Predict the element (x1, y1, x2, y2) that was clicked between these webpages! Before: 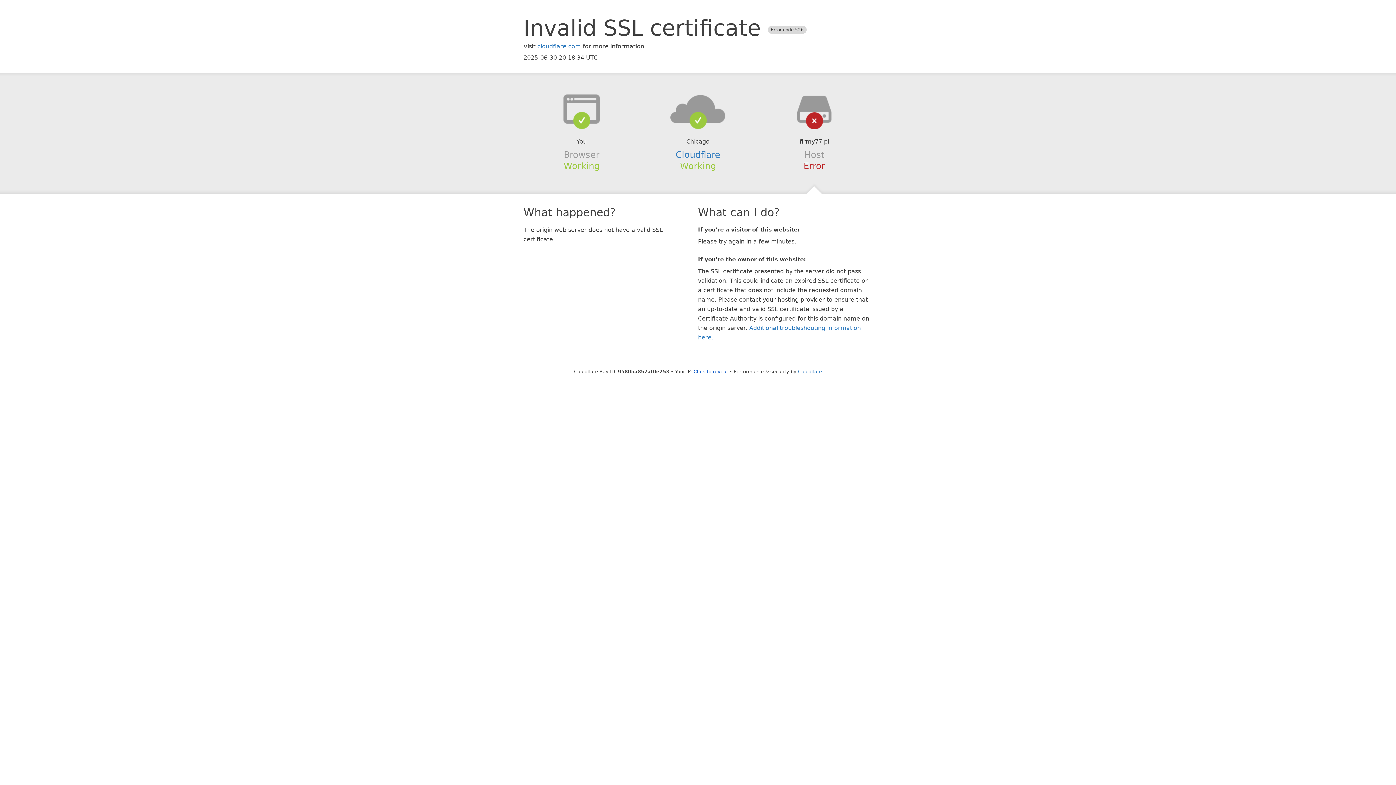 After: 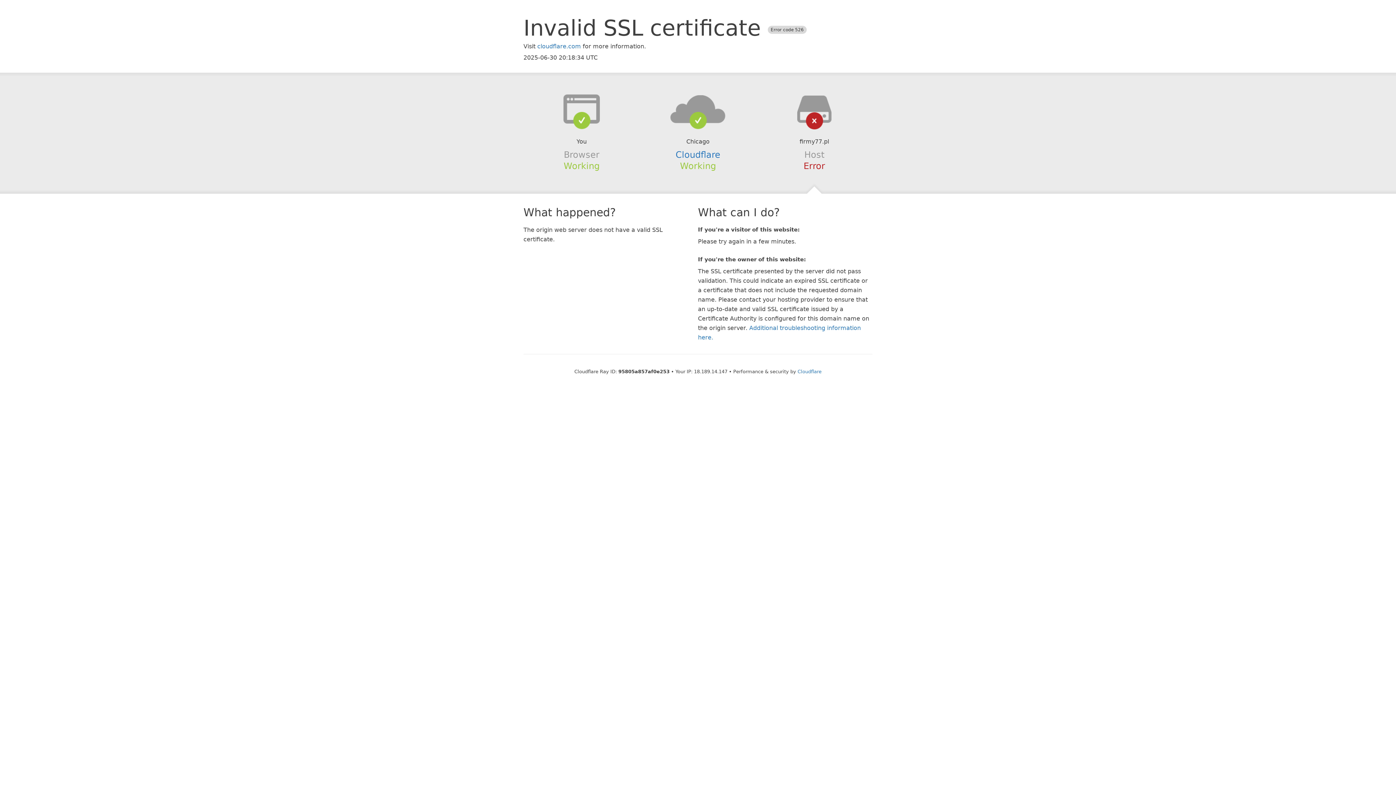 Action: label: Click to reveal bbox: (693, 368, 728, 374)